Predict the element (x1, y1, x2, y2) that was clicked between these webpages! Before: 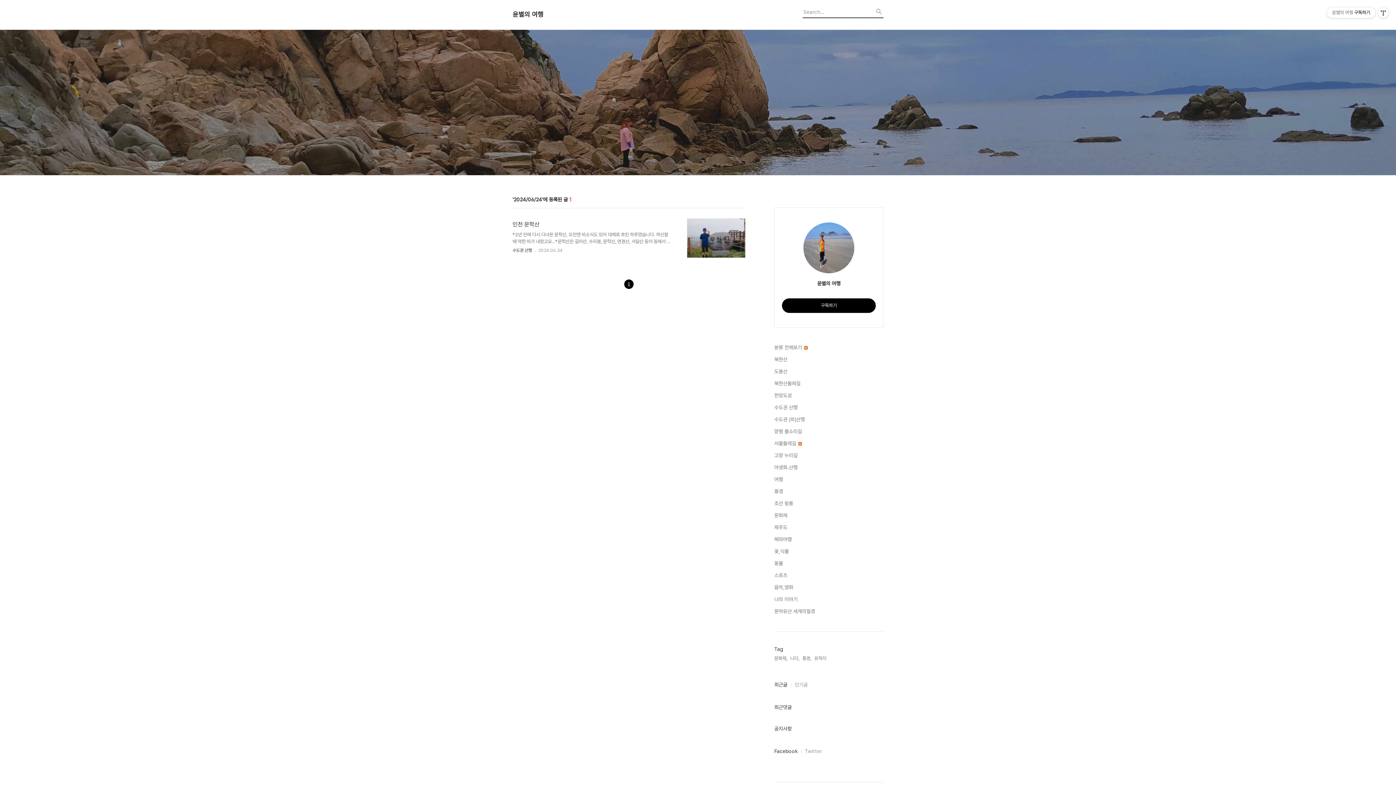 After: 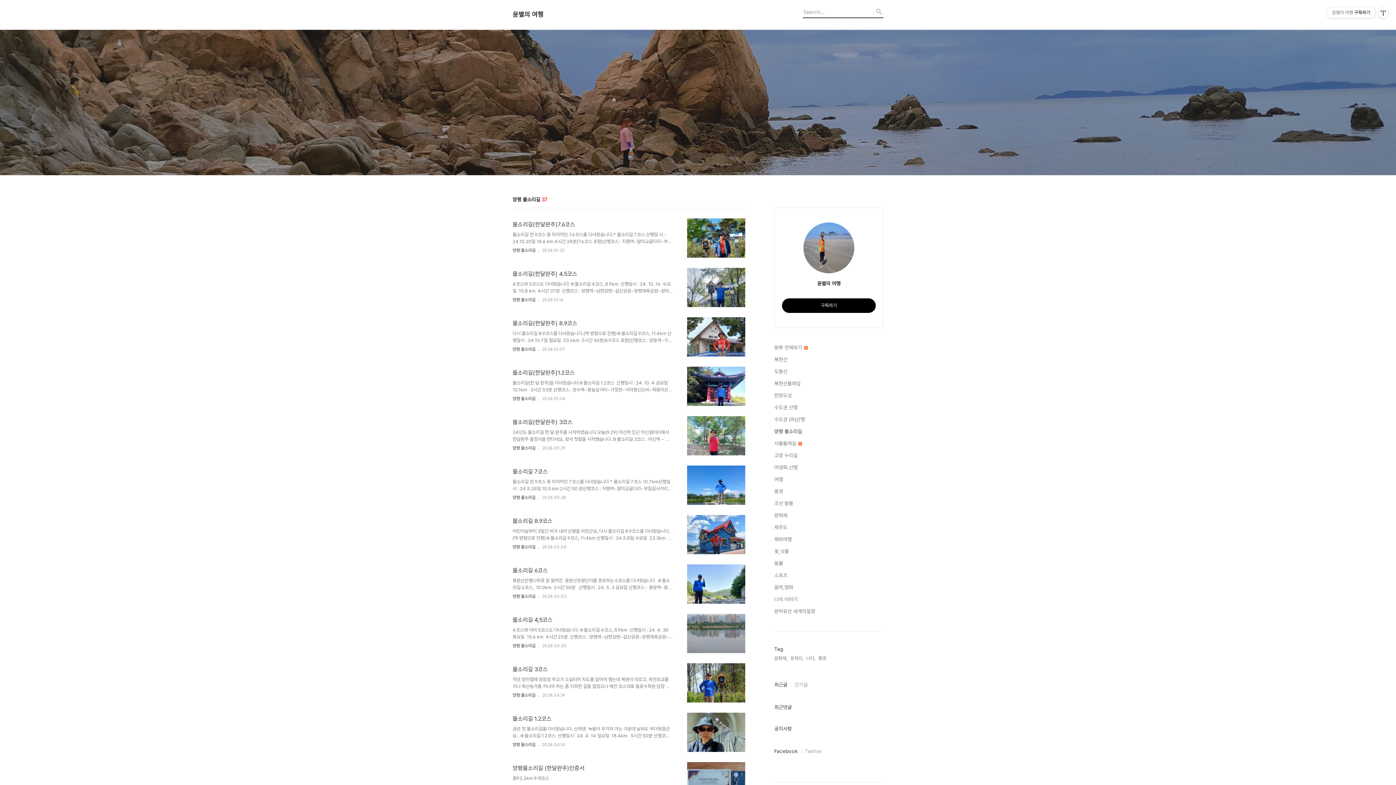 Action: label: 양평 물소리길 bbox: (774, 427, 883, 435)